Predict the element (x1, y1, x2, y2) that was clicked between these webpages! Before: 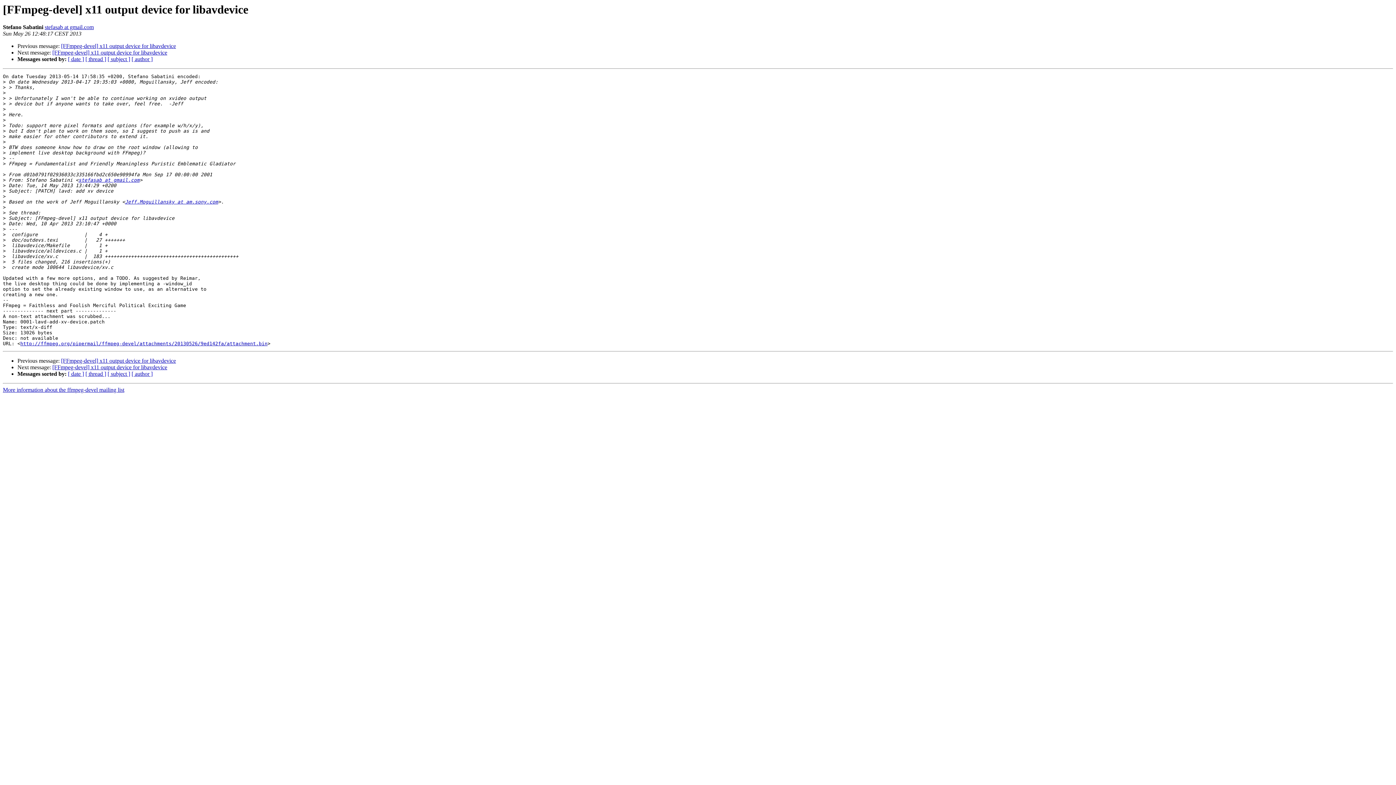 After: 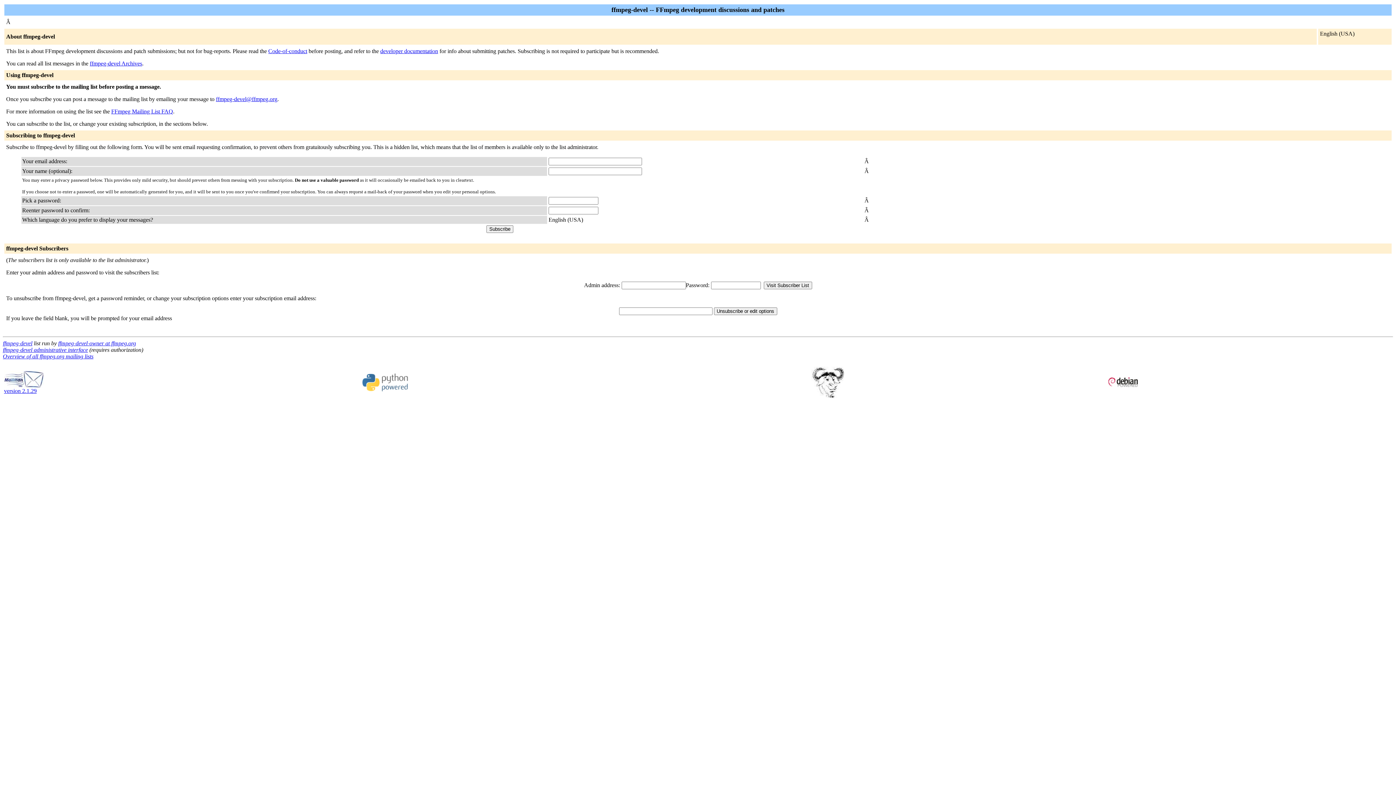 Action: bbox: (78, 177, 139, 183) label: stefasab at gmail.com